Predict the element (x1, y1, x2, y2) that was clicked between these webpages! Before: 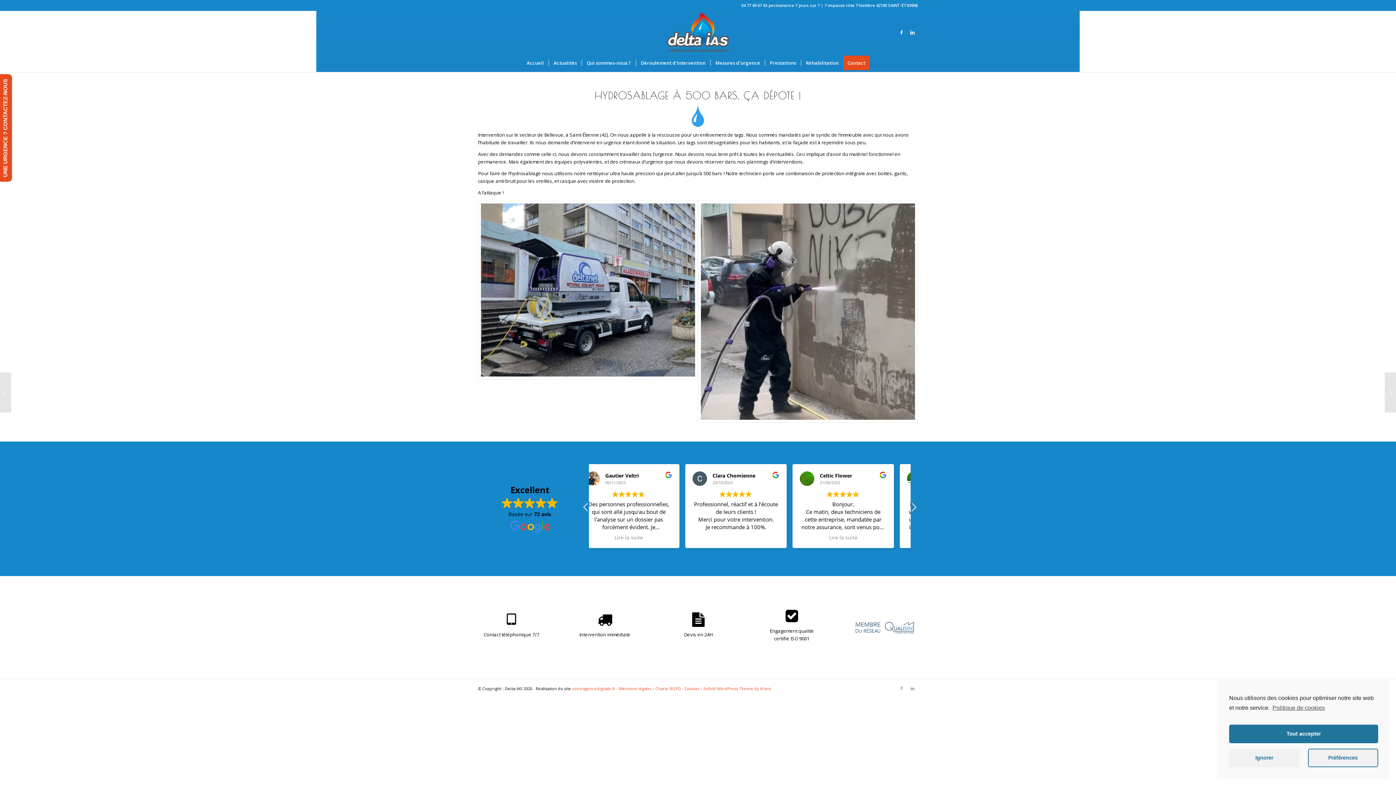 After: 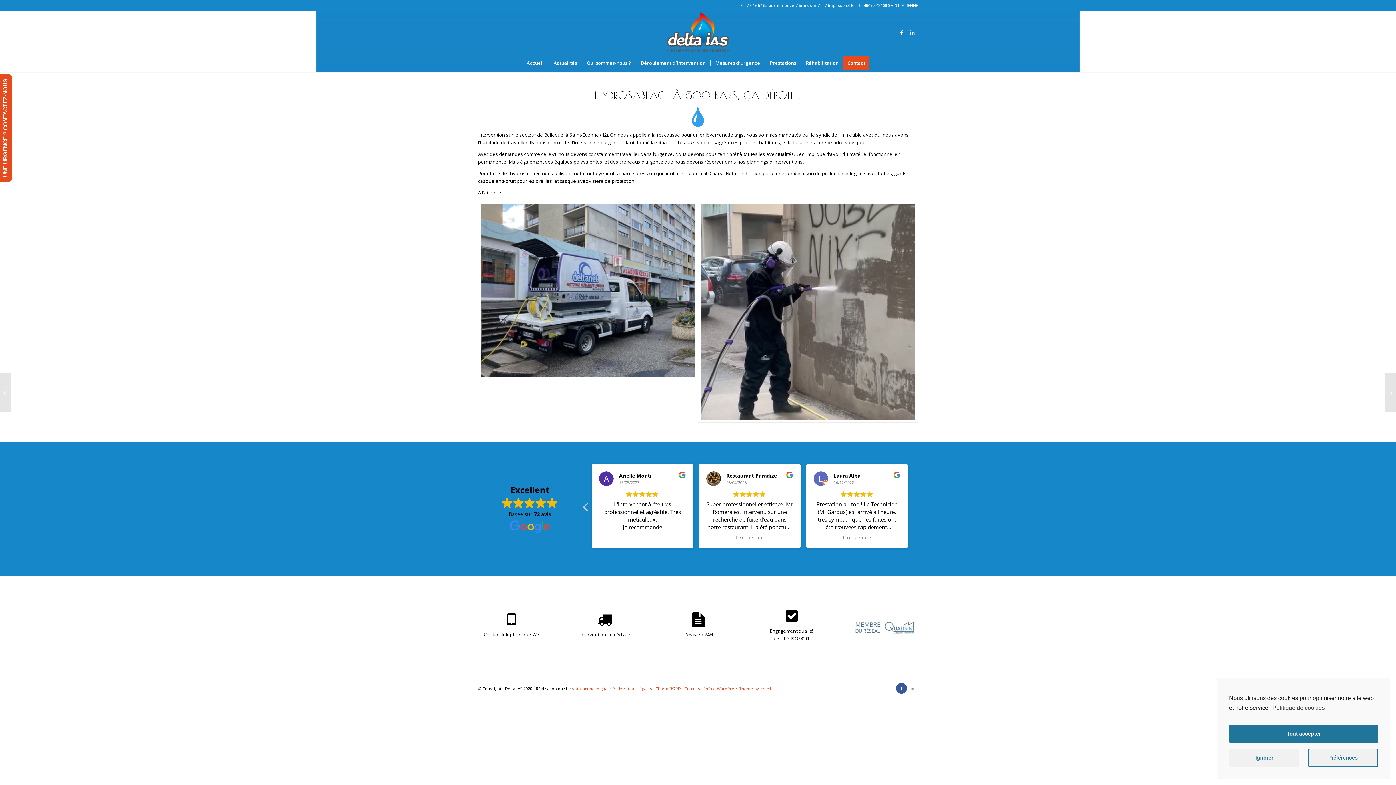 Action: bbox: (896, 683, 907, 694) label: Link to Facebook